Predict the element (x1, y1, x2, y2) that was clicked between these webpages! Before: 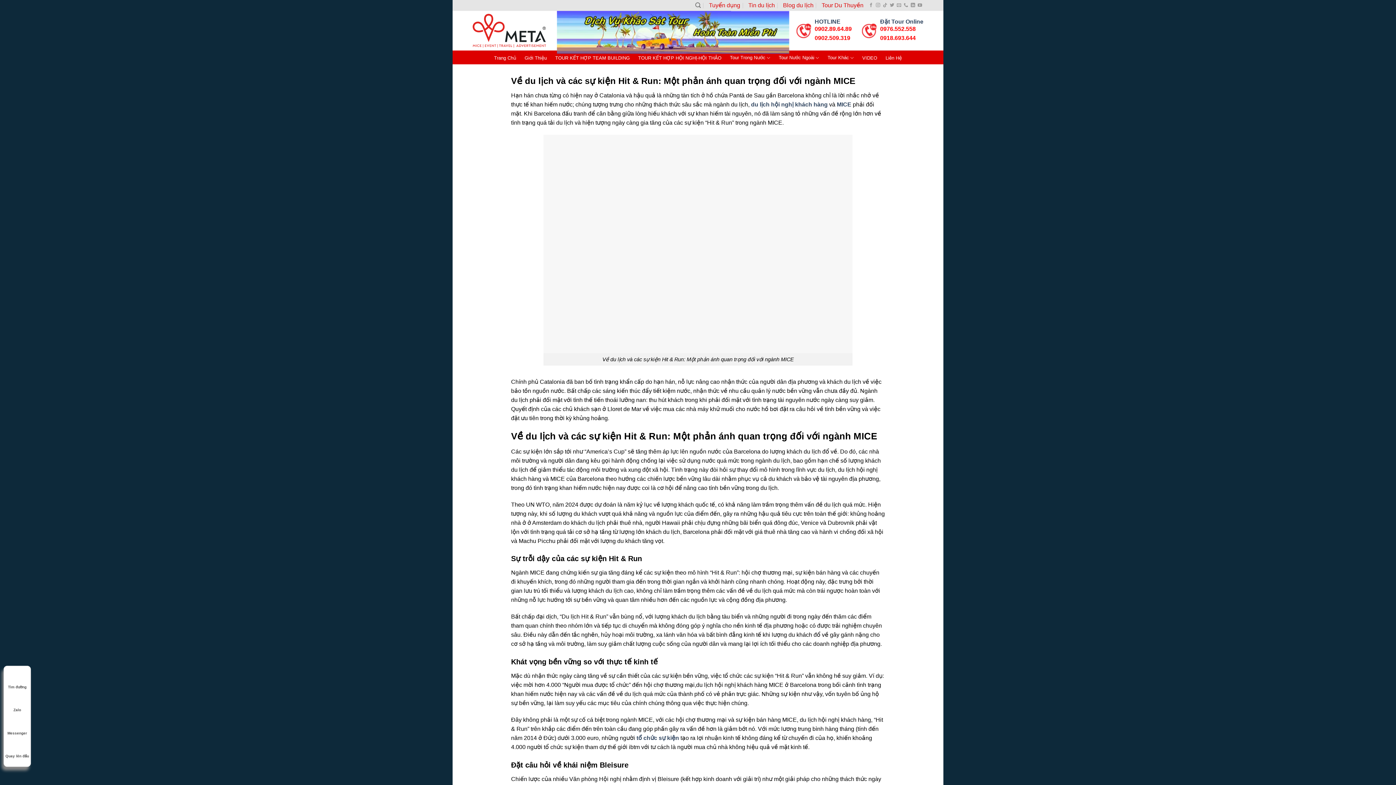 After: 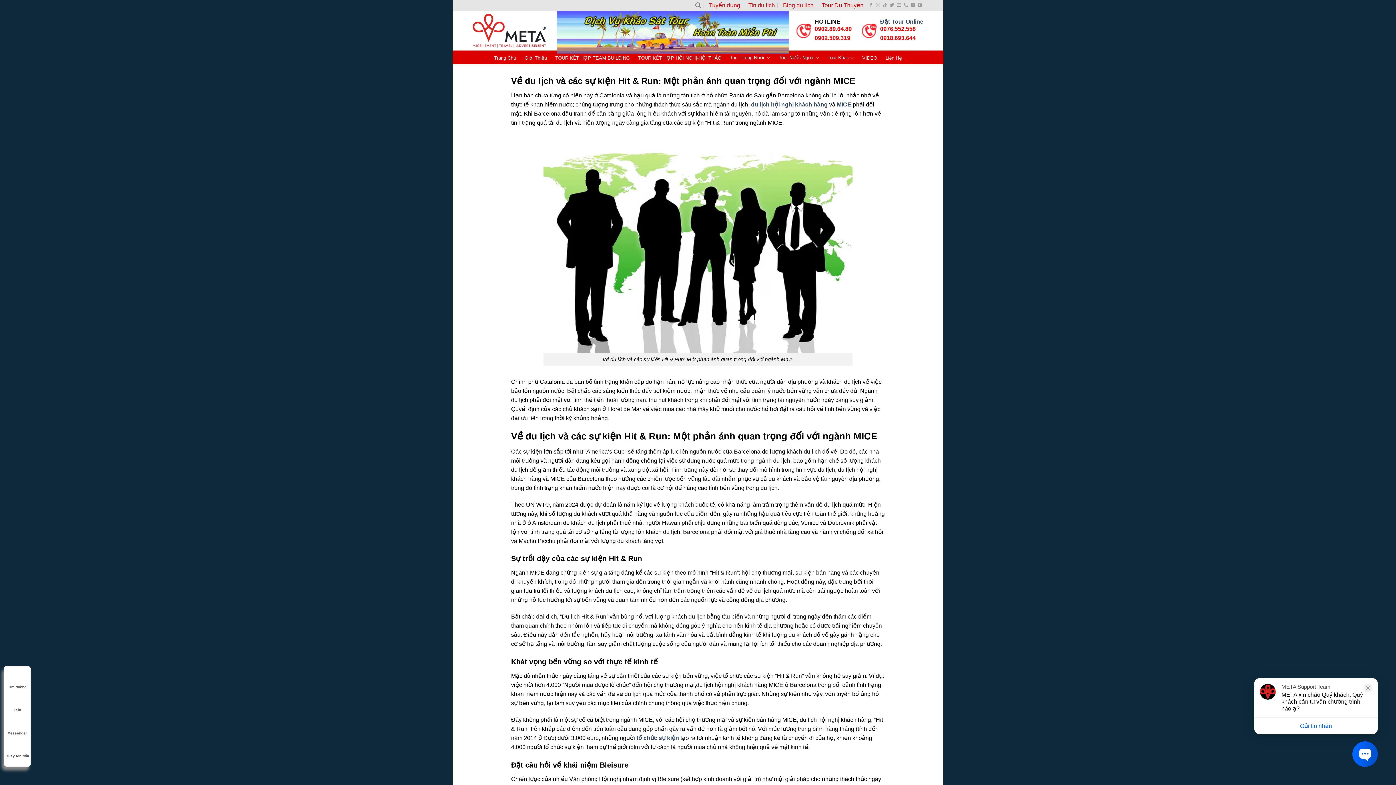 Action: bbox: (796, 17, 854, 44) label: HOTLINE
0902.89.64.89
0902.509.319